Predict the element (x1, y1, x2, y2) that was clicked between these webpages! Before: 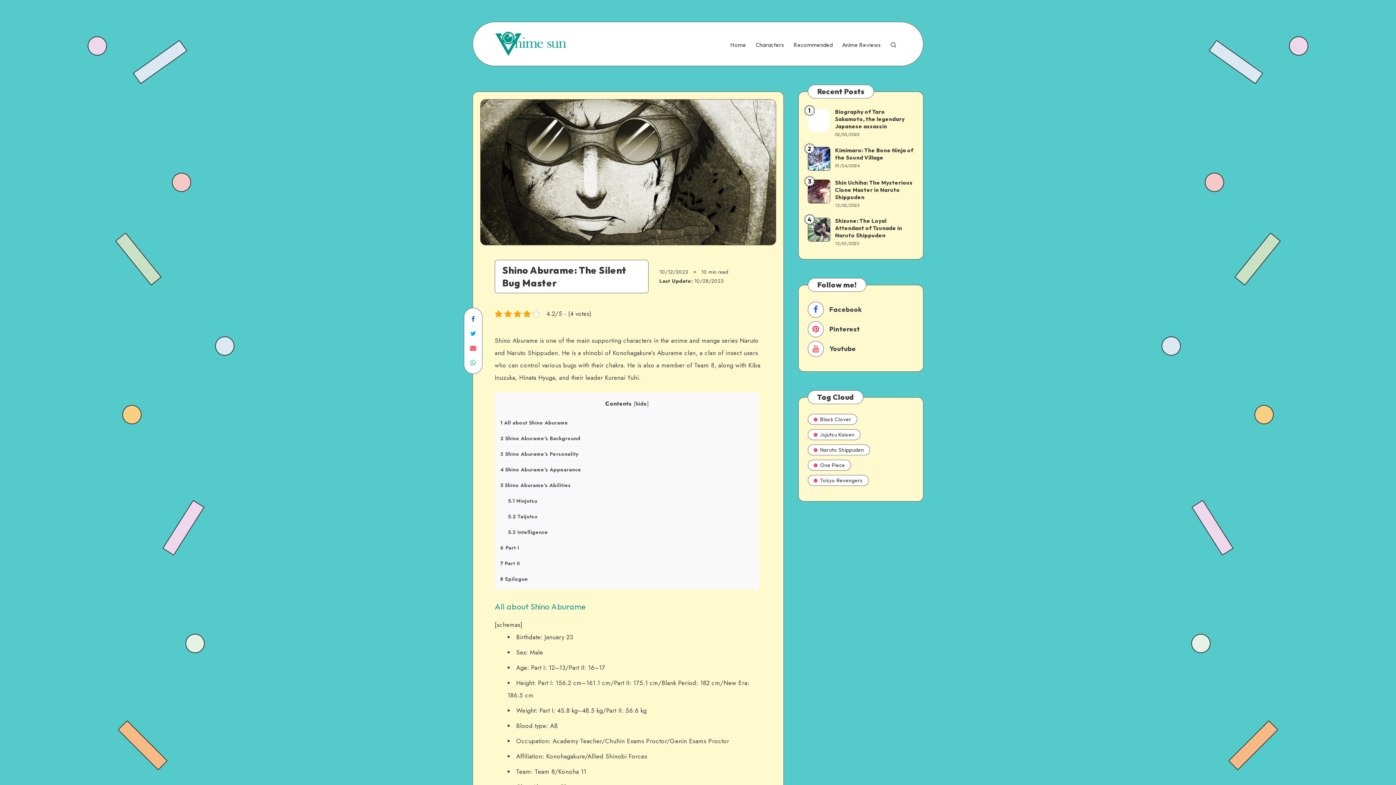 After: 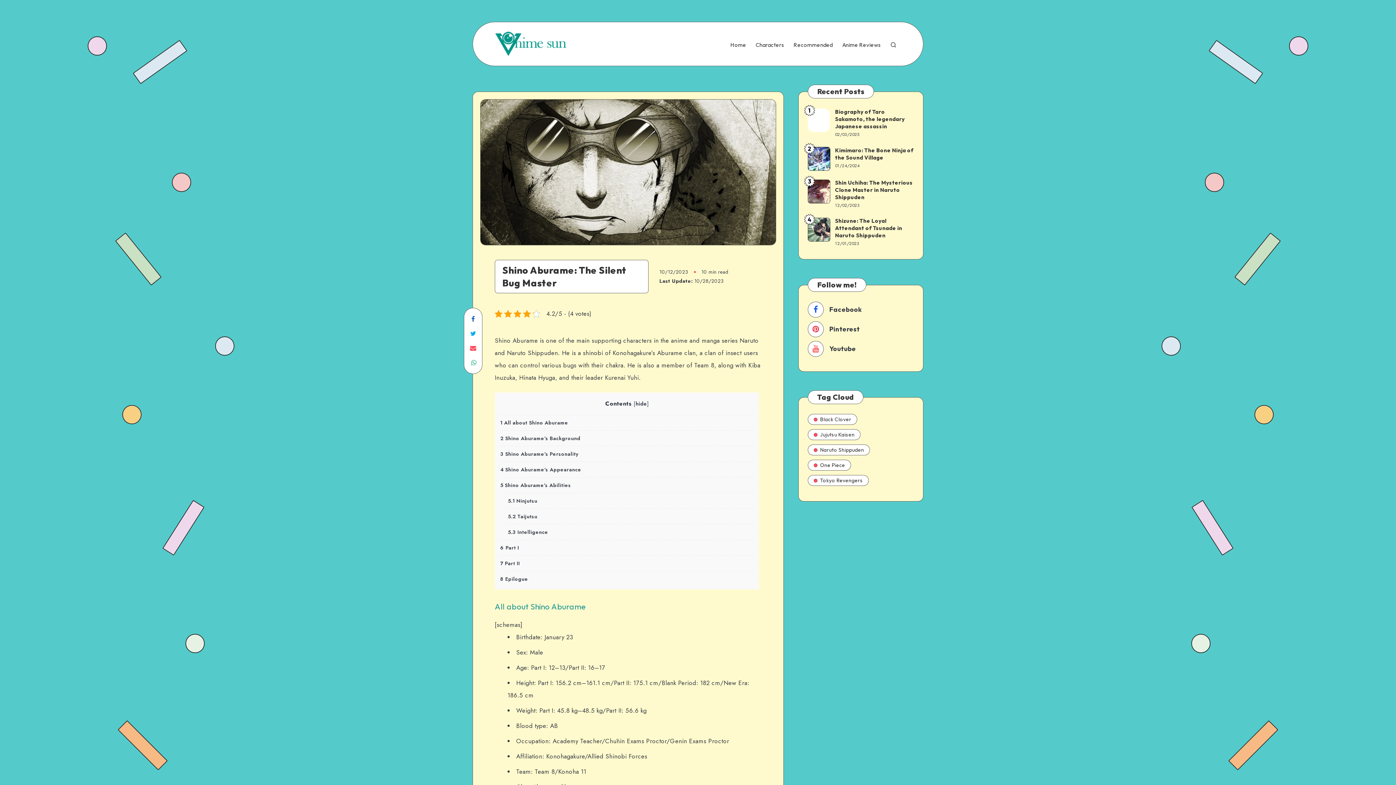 Action: bbox: (465, 355, 481, 370)